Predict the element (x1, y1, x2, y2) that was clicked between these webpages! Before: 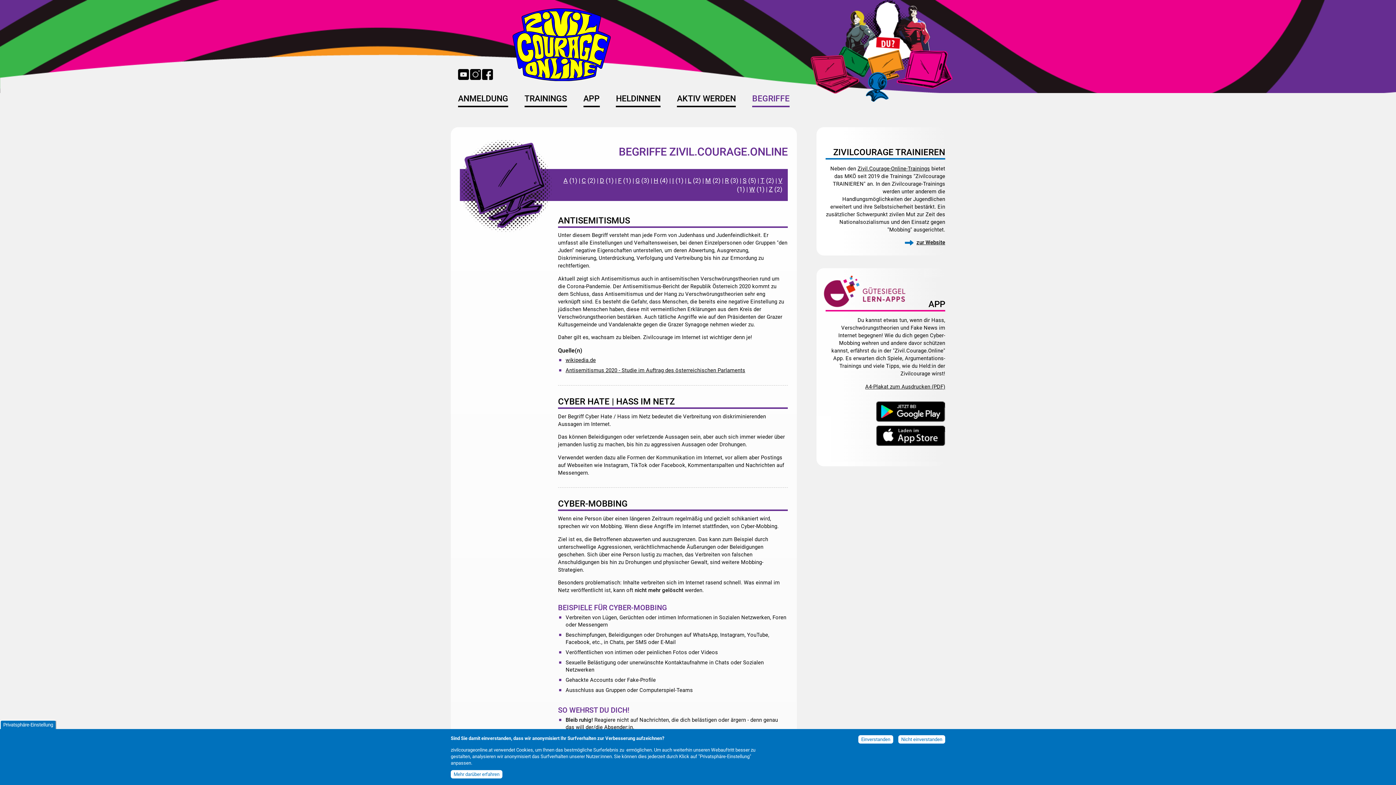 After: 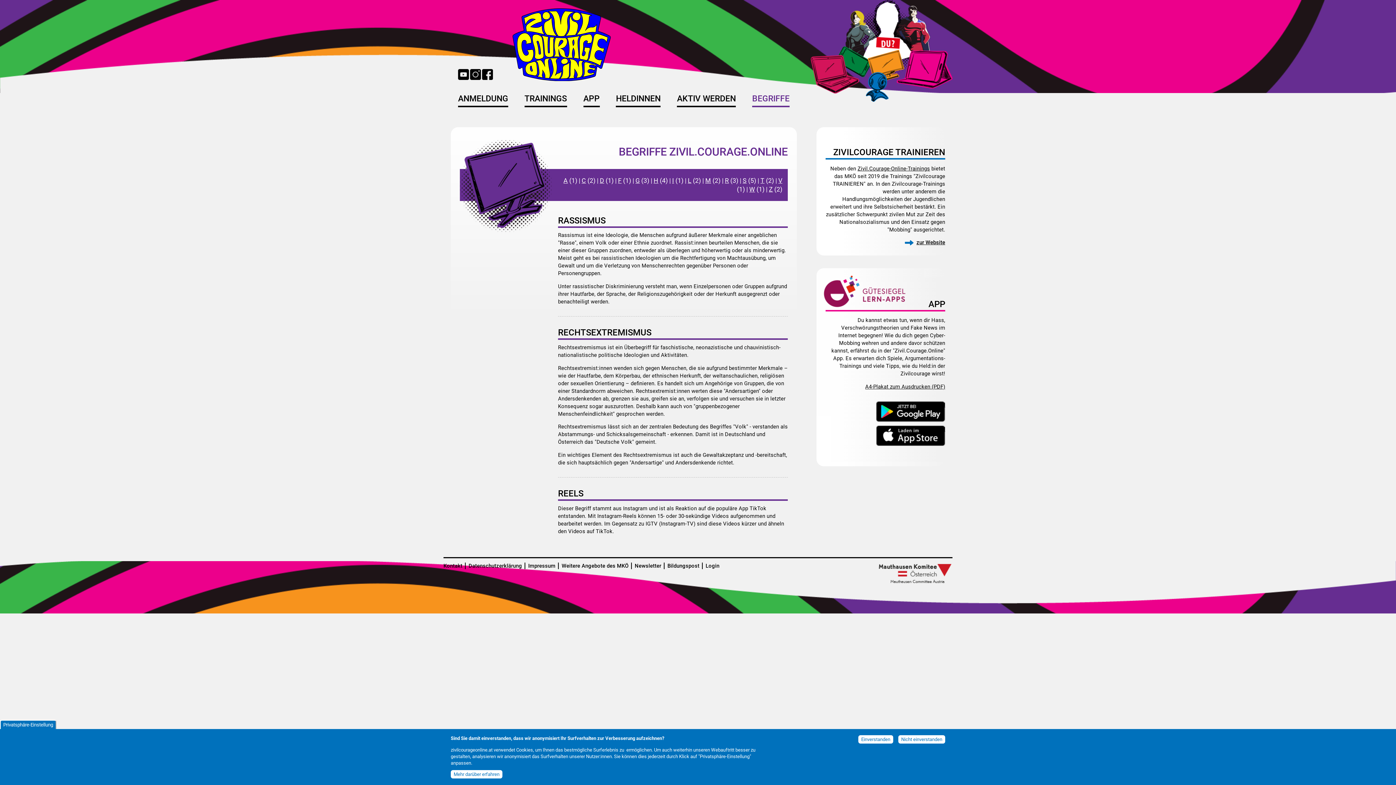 Action: label: R bbox: (725, 176, 729, 184)